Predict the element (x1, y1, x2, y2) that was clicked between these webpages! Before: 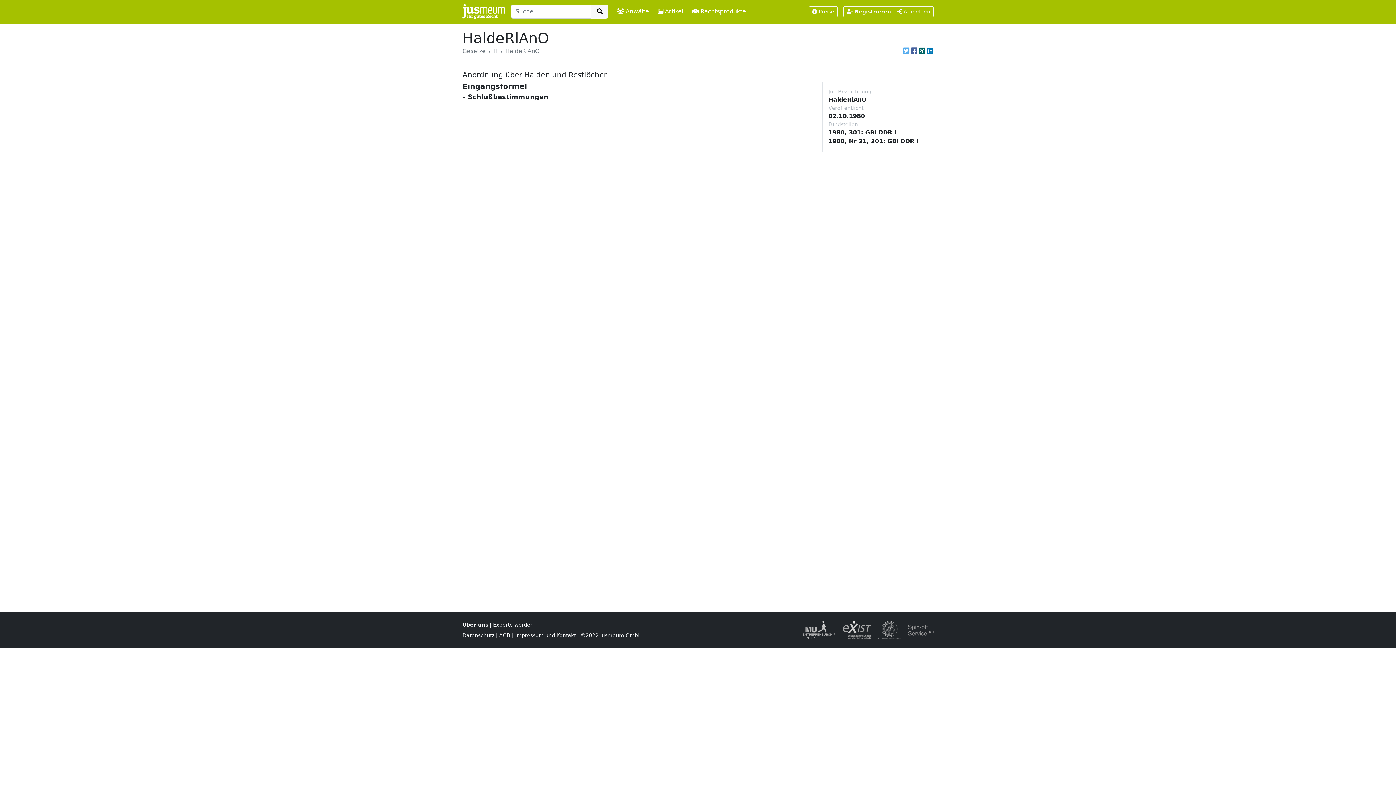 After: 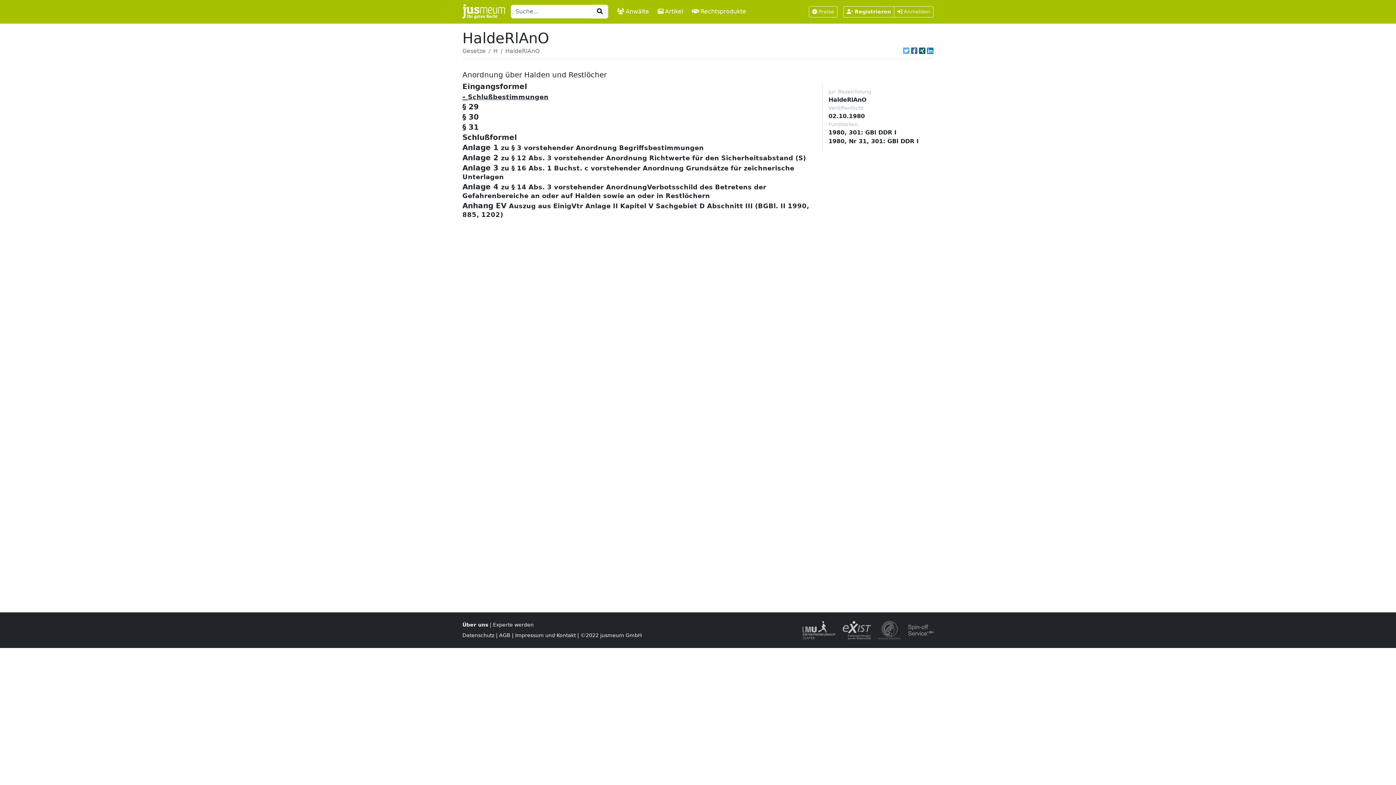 Action: label: - Schlußbestimmungen bbox: (462, 92, 548, 101)